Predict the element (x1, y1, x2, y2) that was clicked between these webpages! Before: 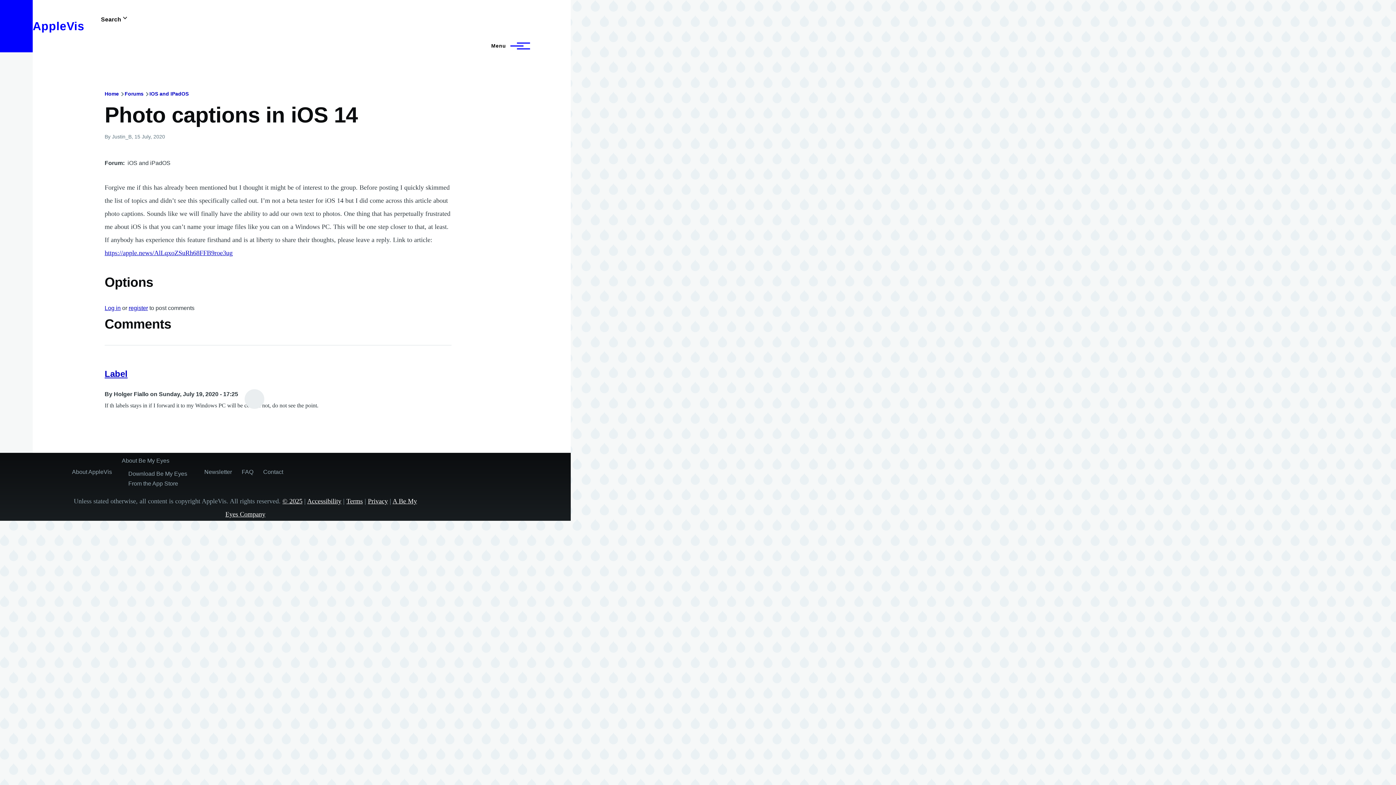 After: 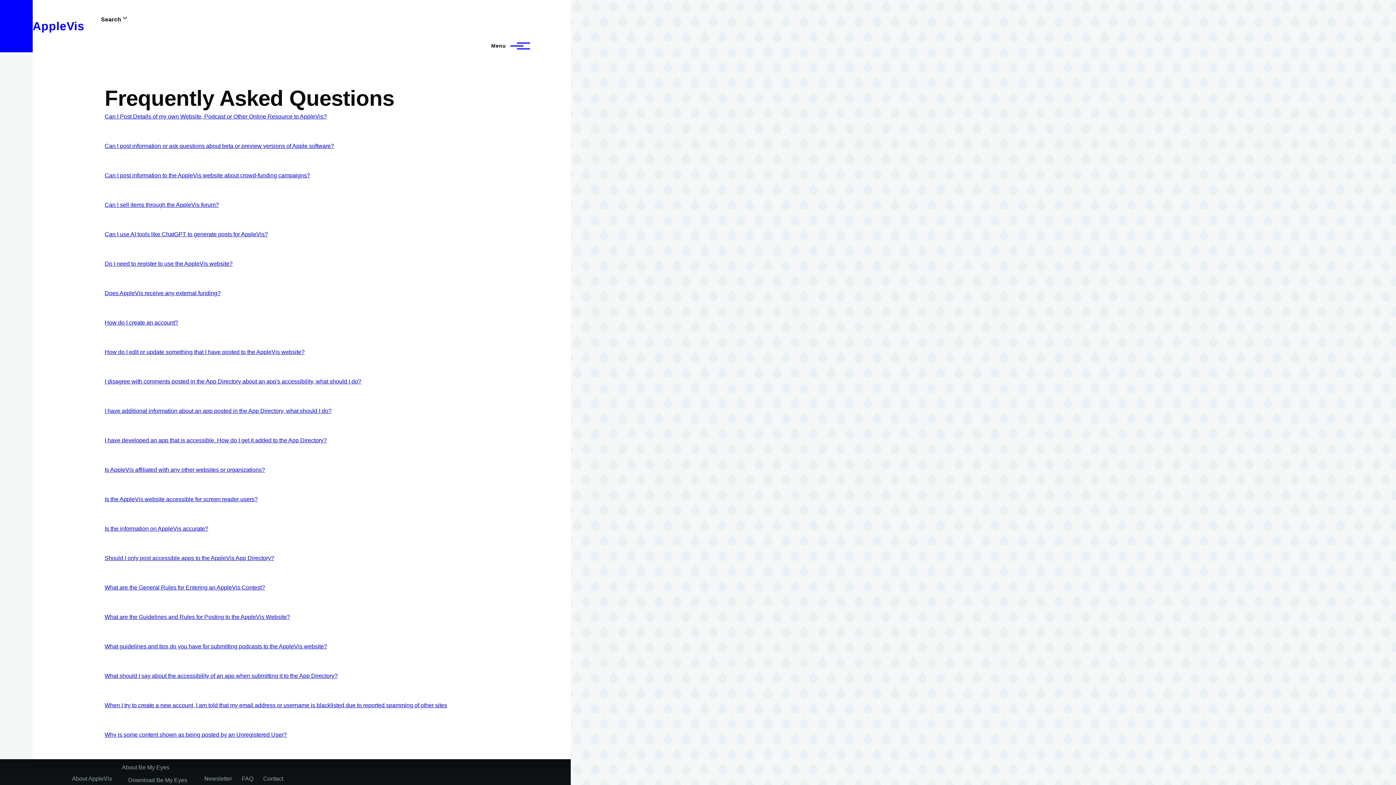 Action: bbox: (241, 465, 253, 478) label: FAQ